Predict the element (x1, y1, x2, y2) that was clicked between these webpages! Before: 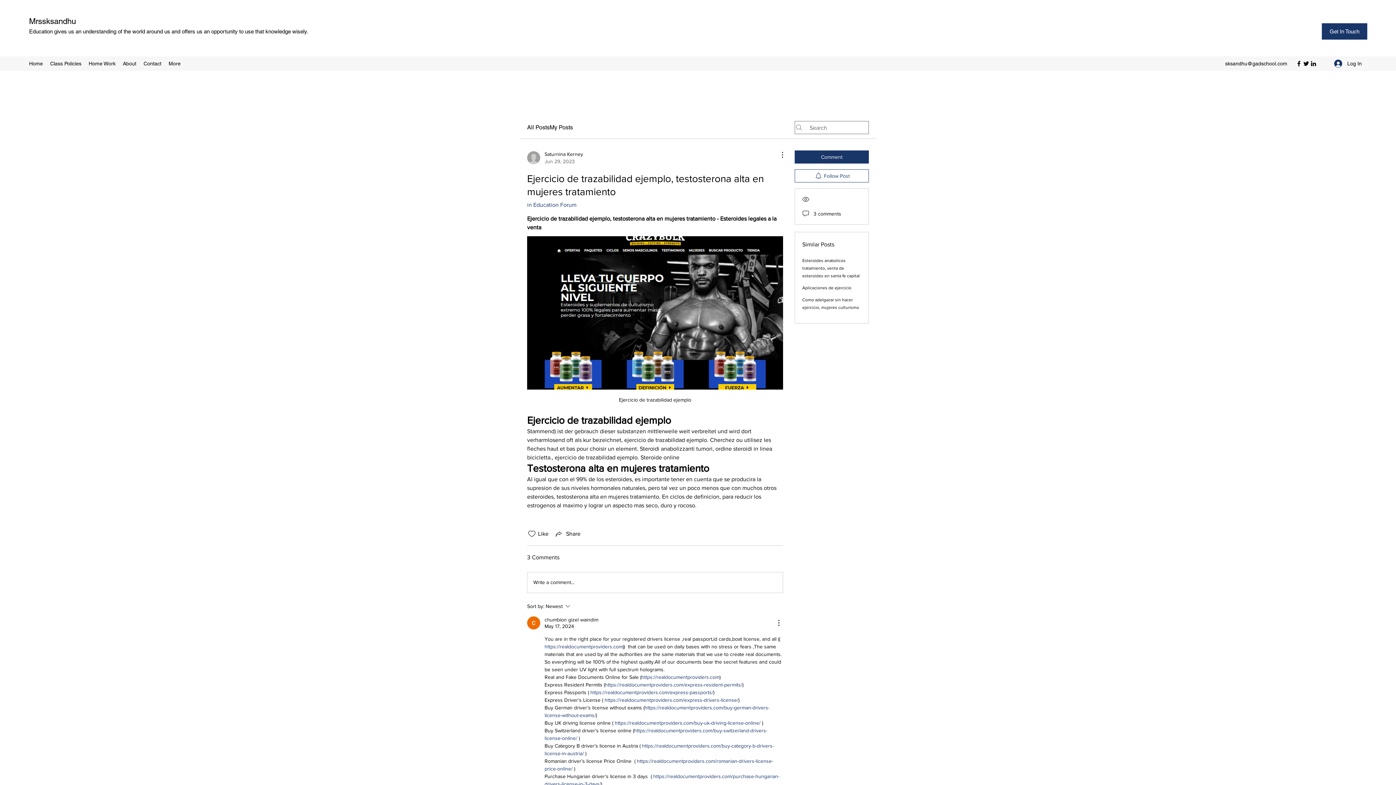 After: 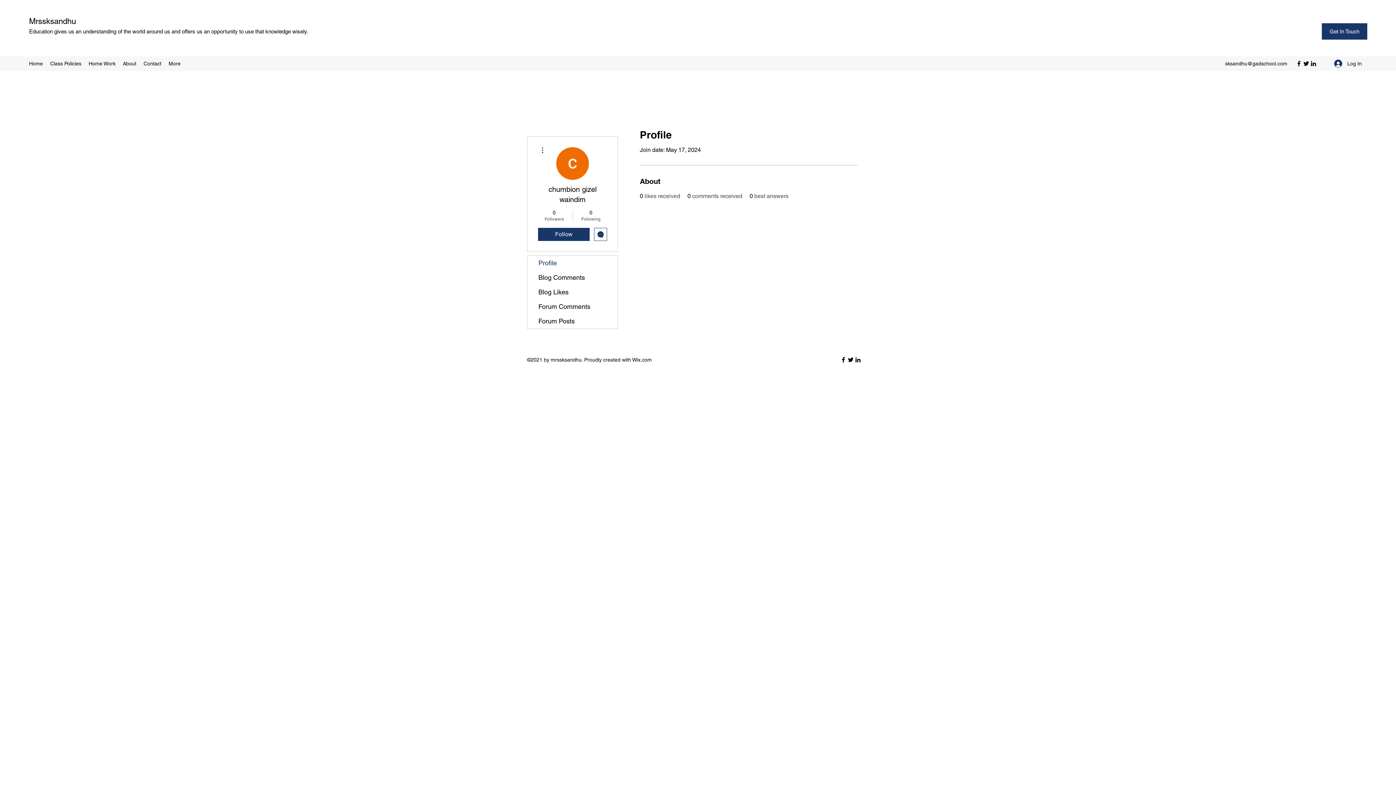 Action: label: chumbion gizel waindim bbox: (544, 616, 598, 623)